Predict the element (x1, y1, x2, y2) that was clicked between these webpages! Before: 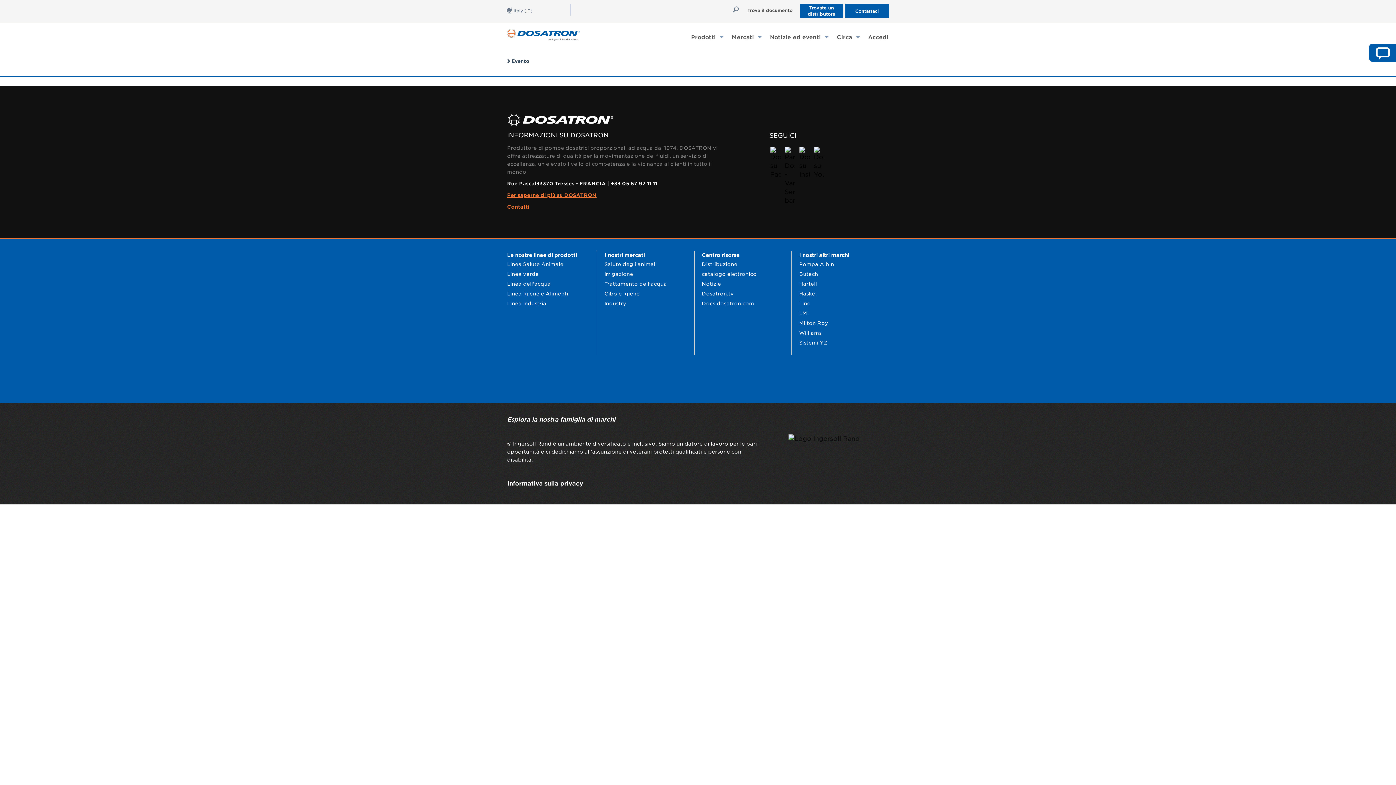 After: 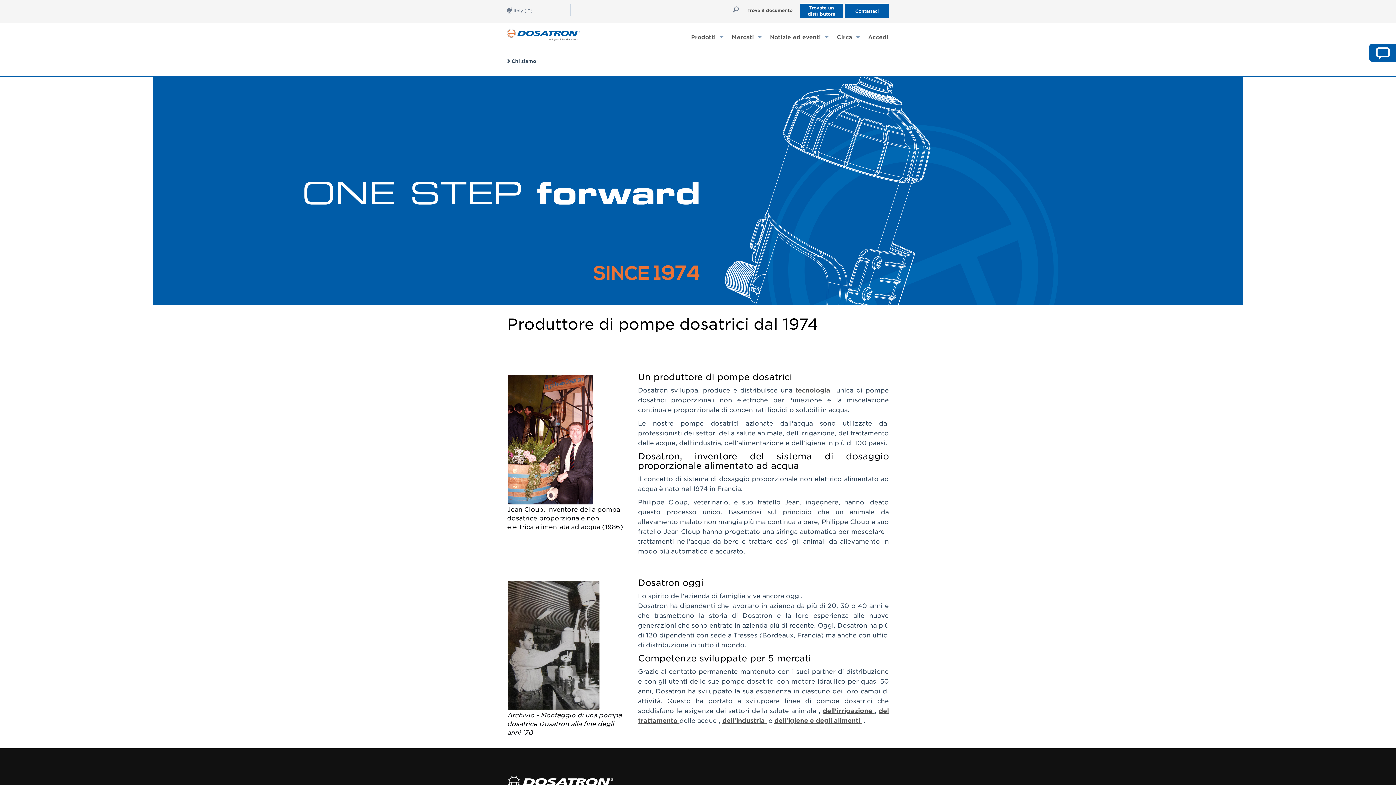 Action: bbox: (833, 30, 864, 43) label: Circa 